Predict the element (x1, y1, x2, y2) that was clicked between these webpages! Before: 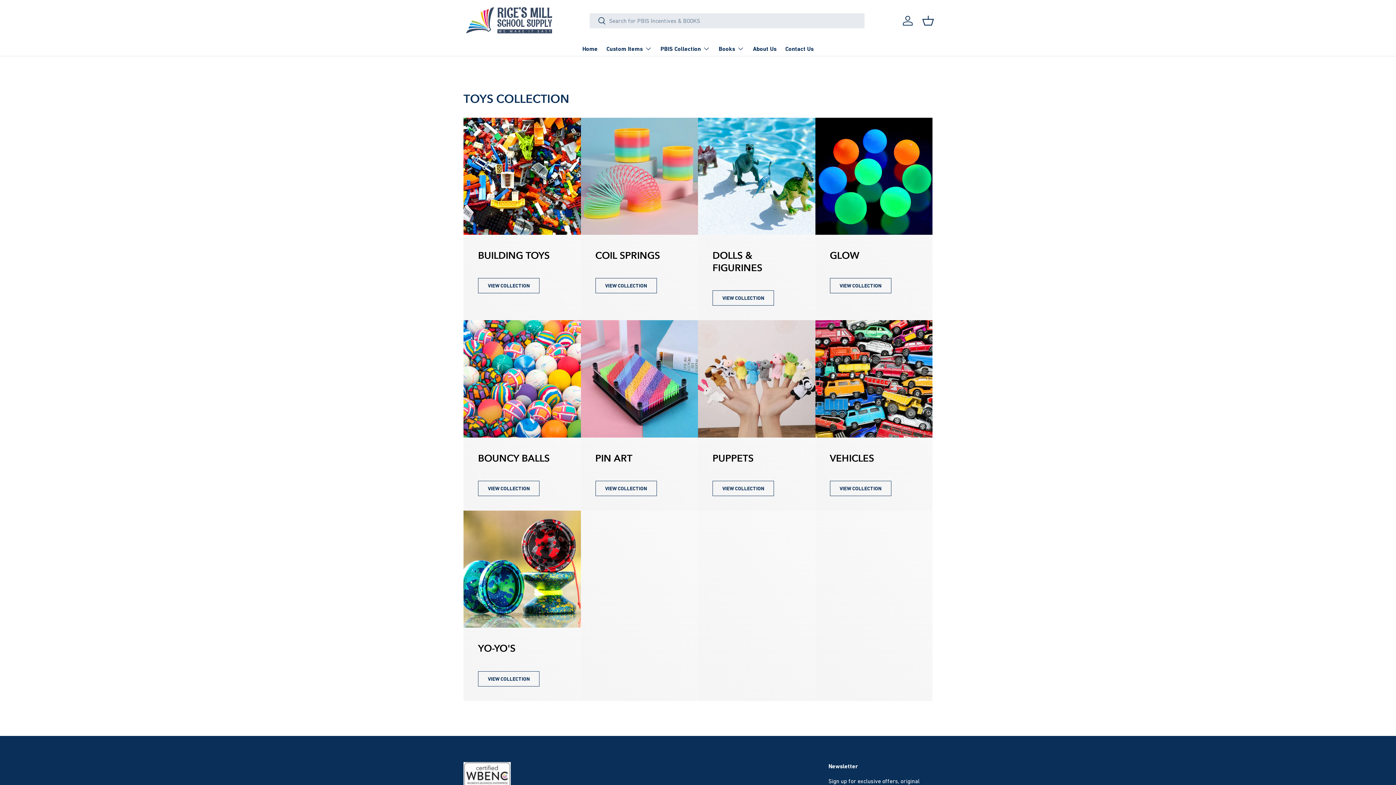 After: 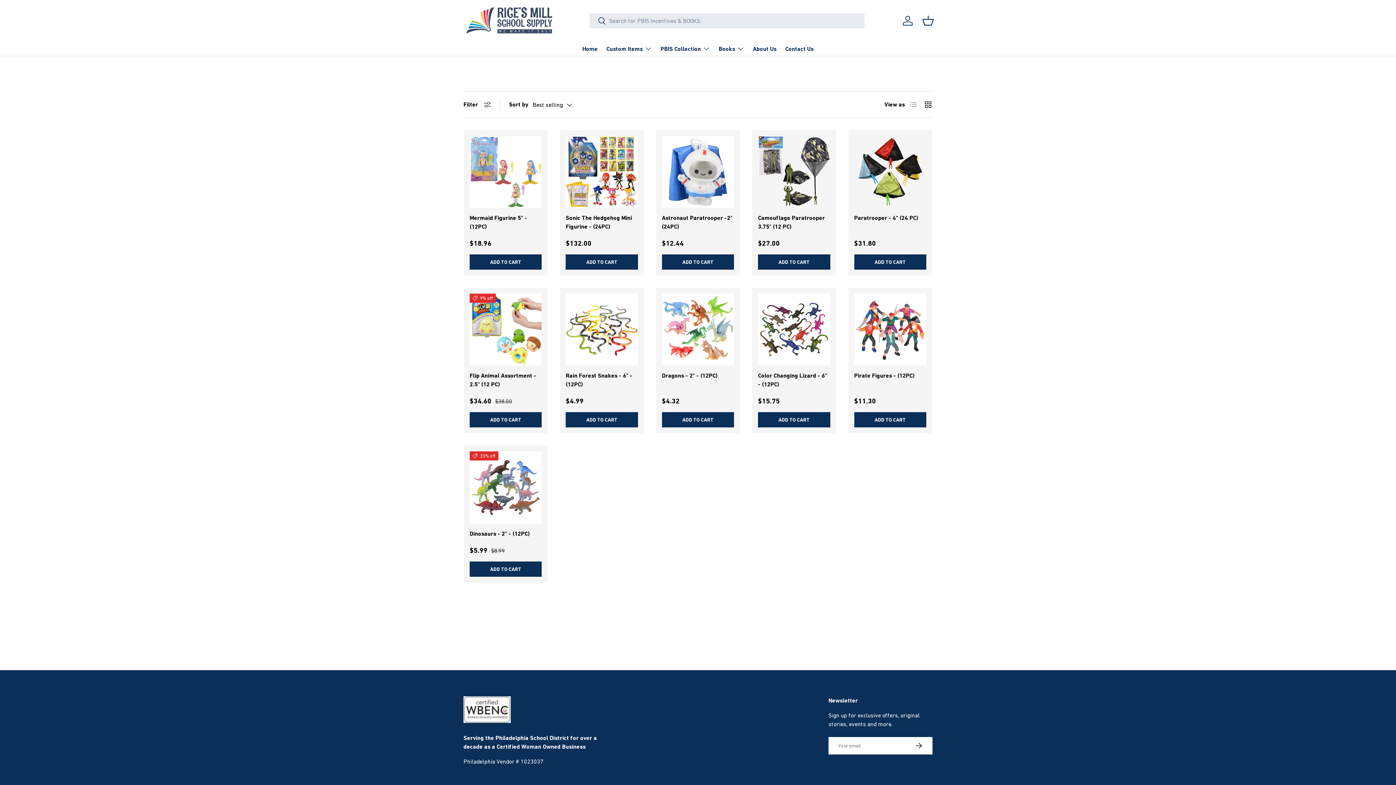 Action: bbox: (712, 290, 774, 305) label: VIEW COLLECTION